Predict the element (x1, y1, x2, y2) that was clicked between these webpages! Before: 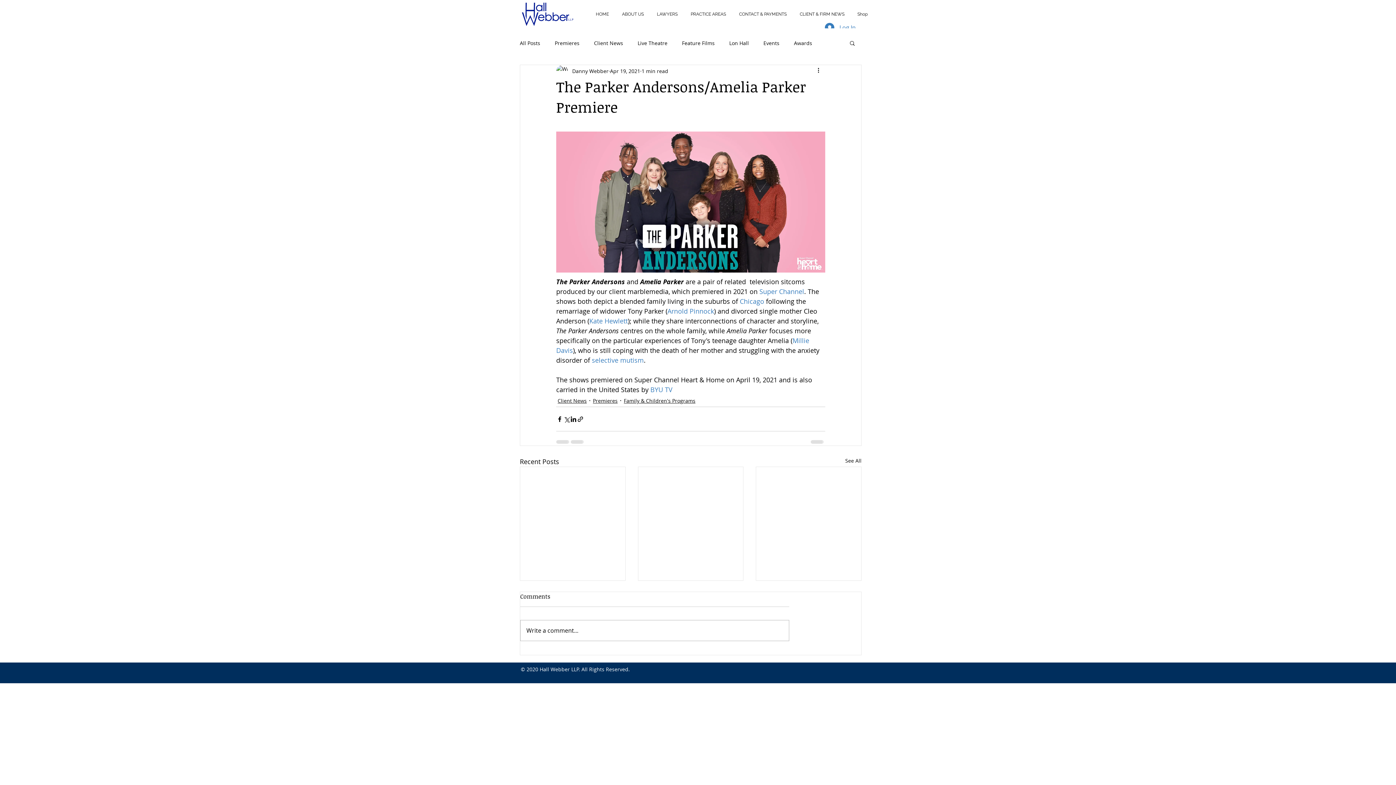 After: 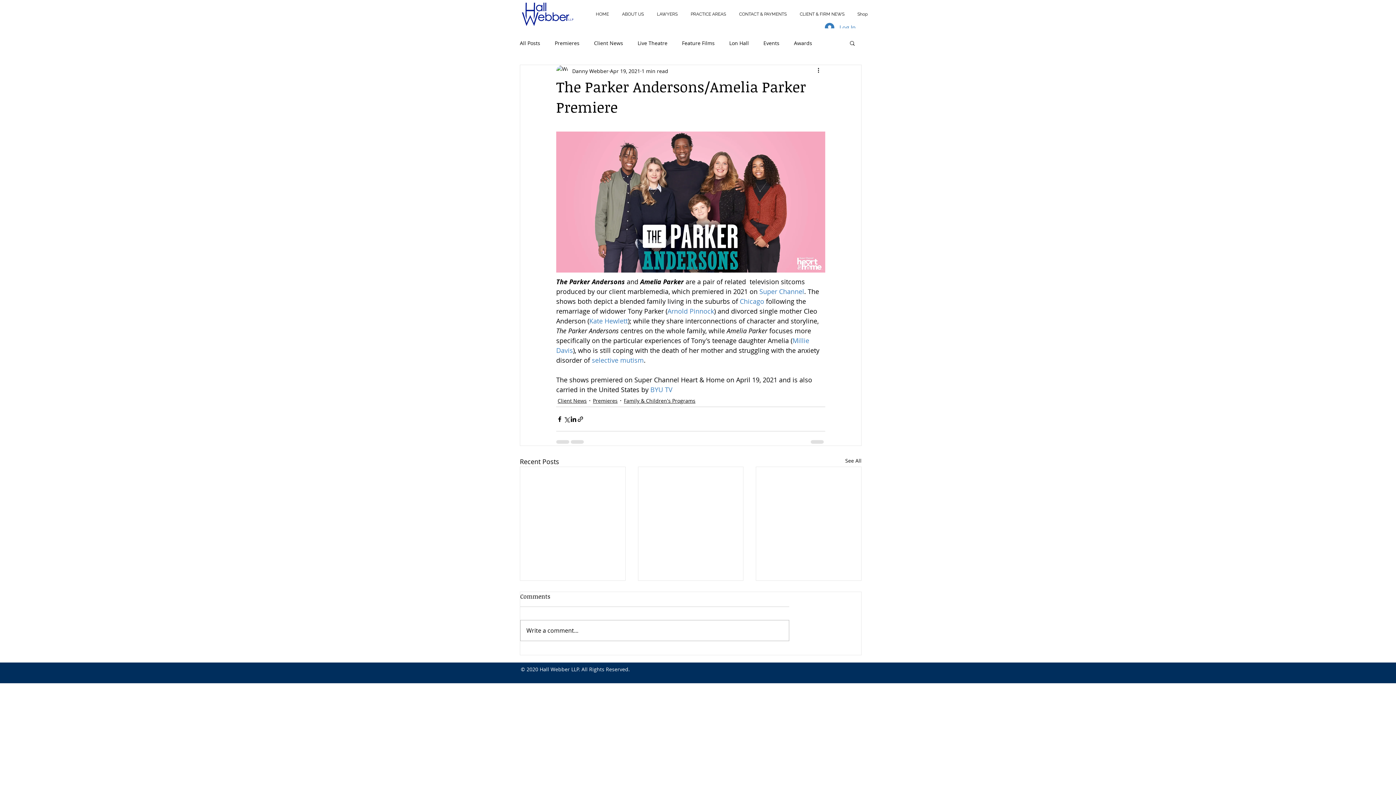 Action: label: selective mutism bbox: (592, 356, 644, 364)